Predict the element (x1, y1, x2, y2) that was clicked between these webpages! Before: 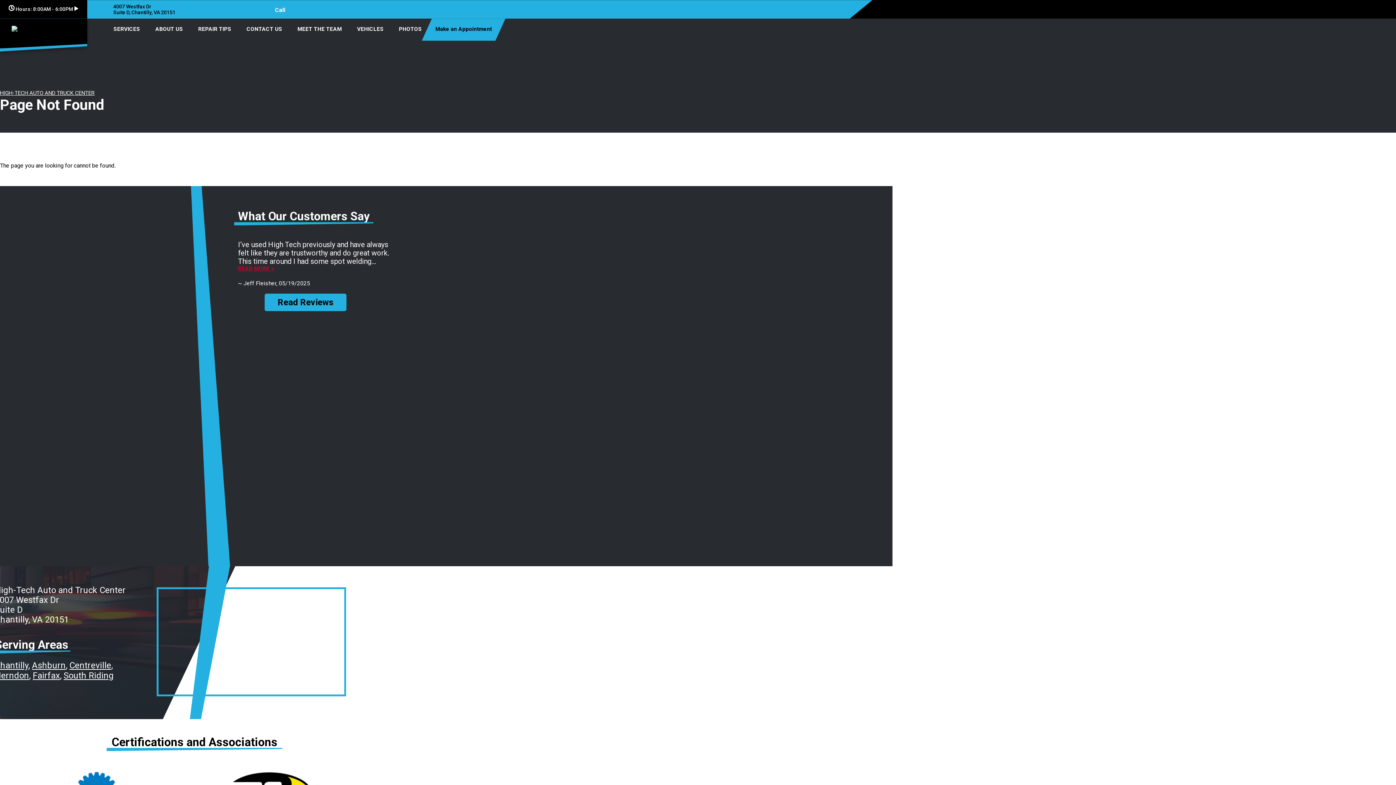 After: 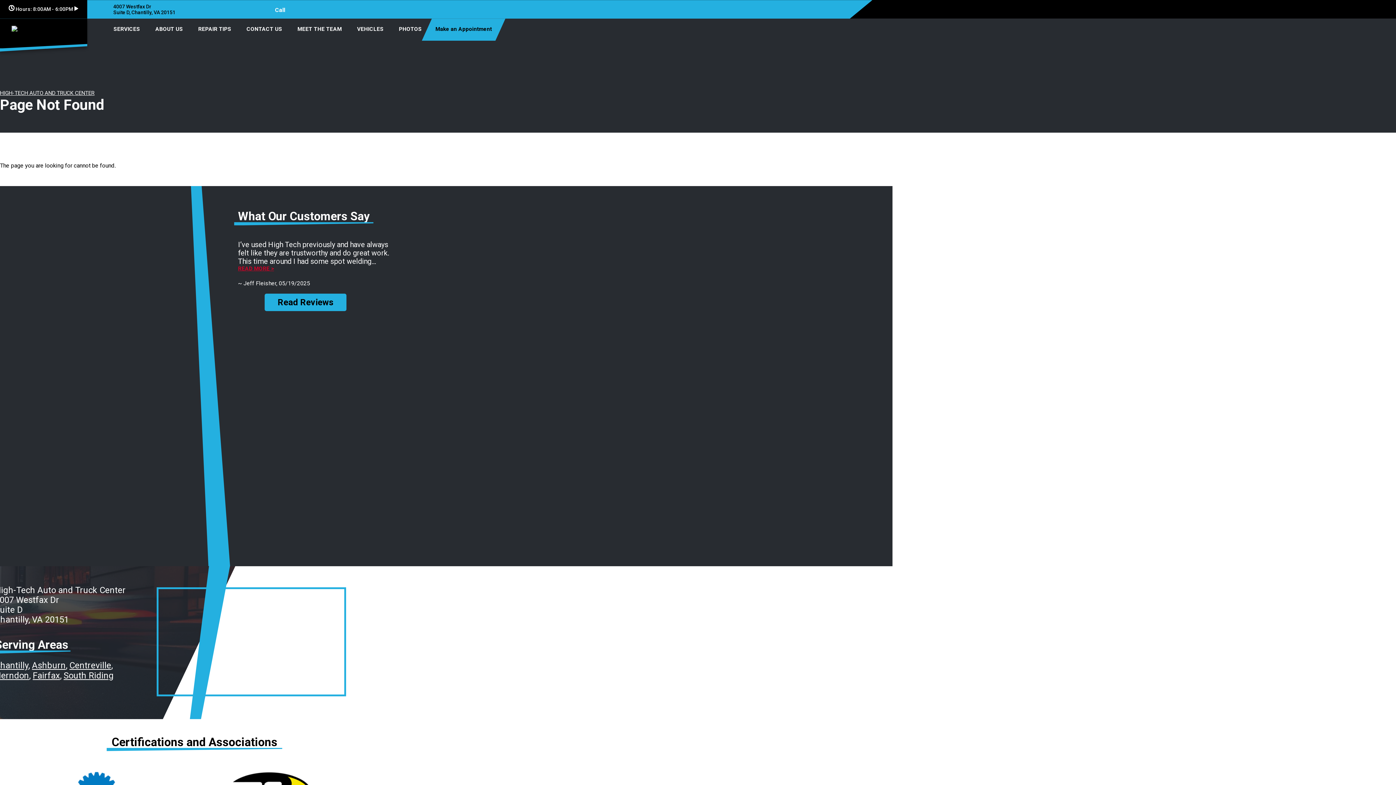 Action: label: MEET THE TEAM bbox: (297, 25, 341, 32)